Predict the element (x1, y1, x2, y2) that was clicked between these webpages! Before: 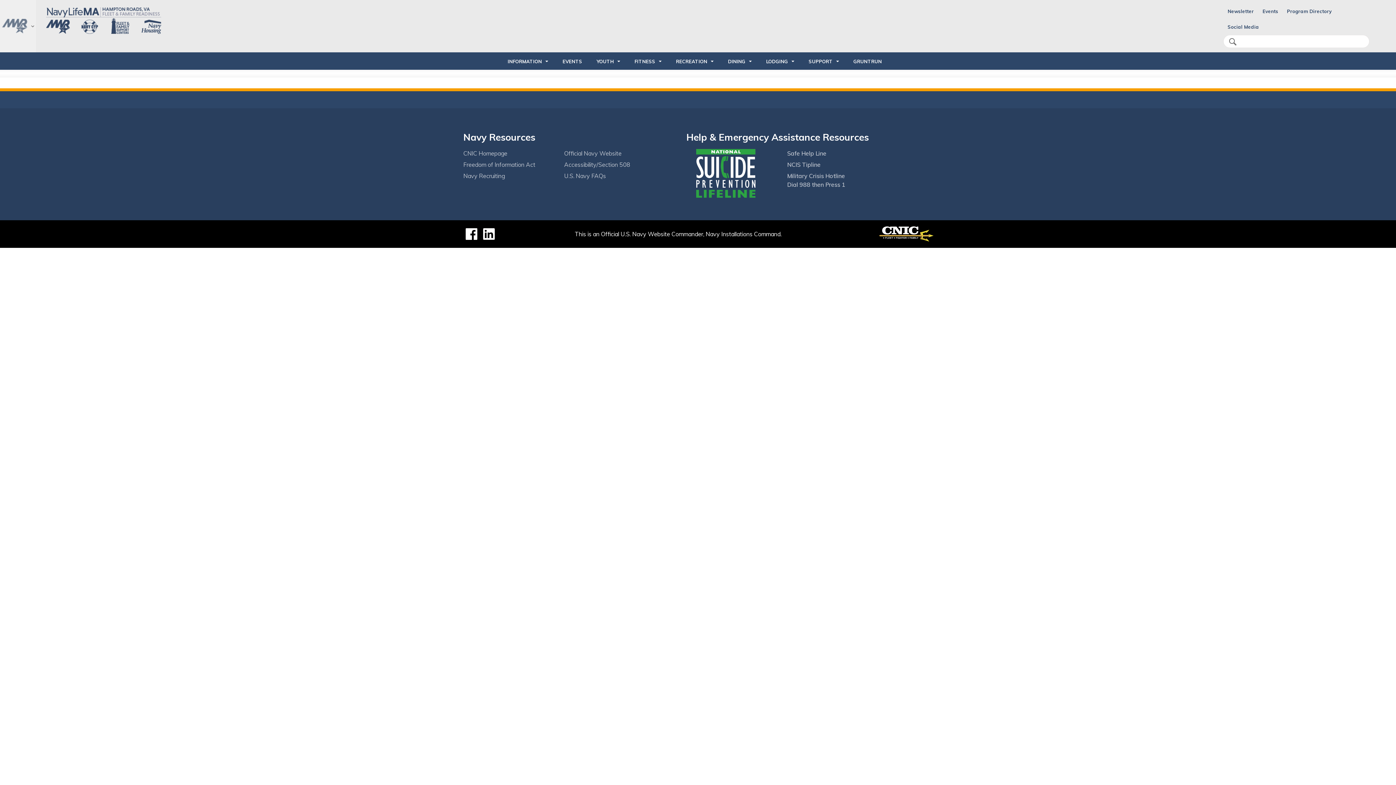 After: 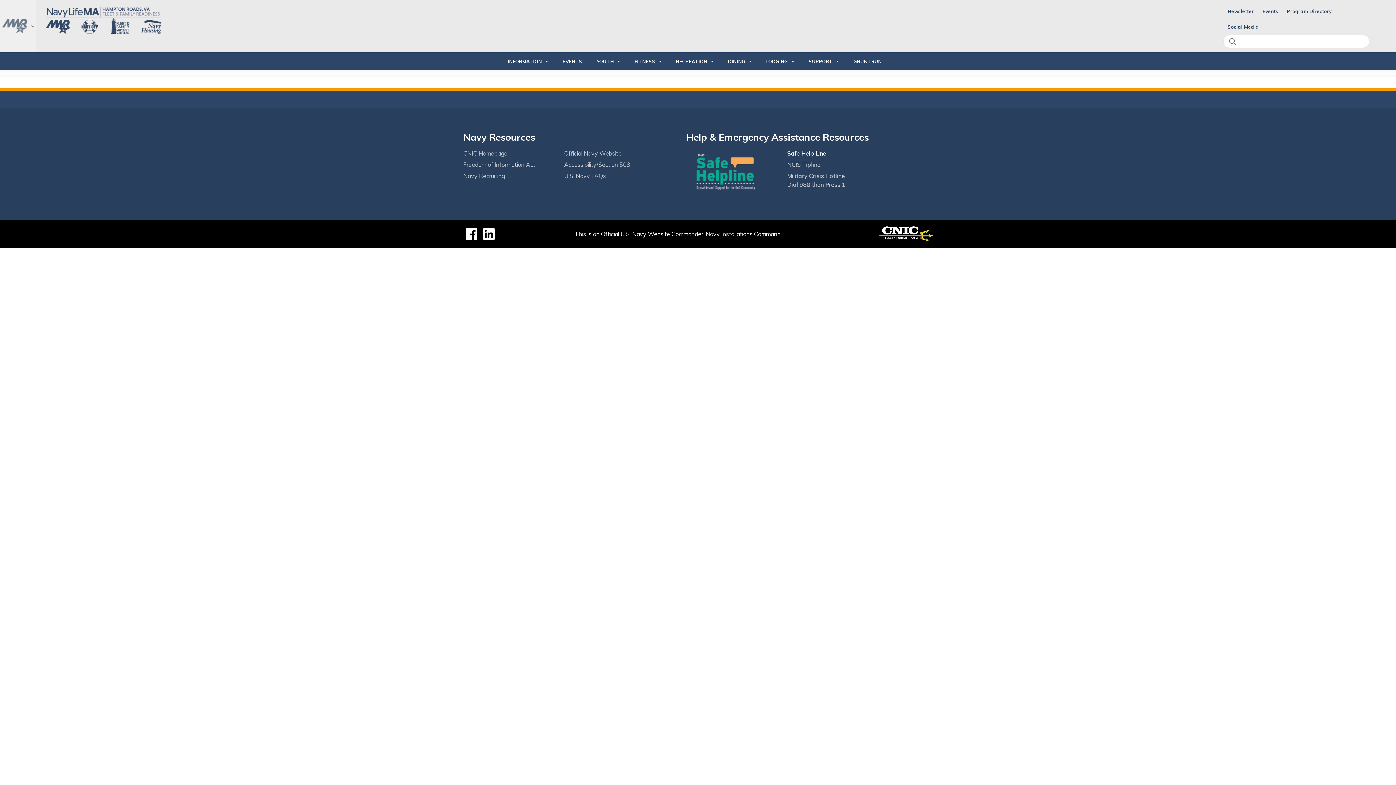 Action: bbox: (787, 149, 826, 157) label: Safe Help Line